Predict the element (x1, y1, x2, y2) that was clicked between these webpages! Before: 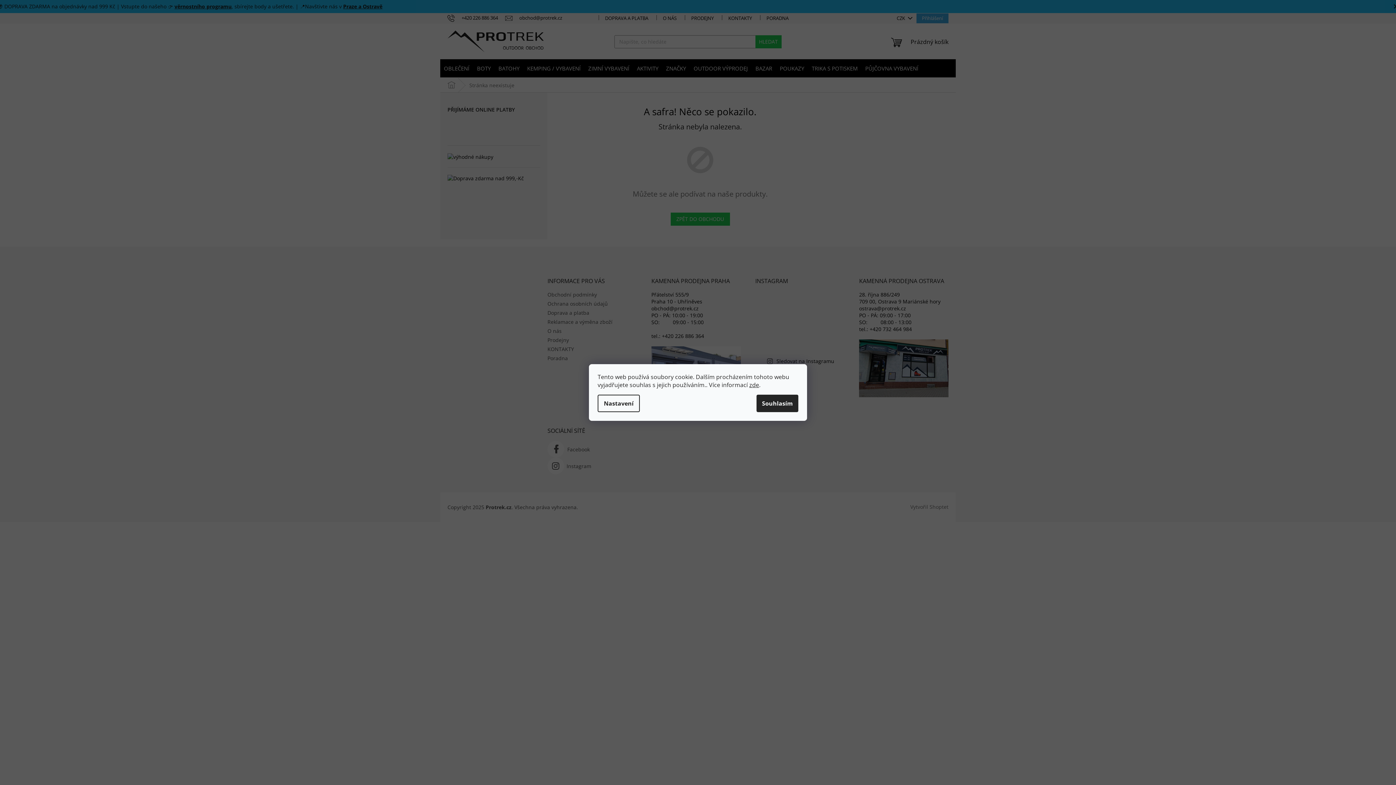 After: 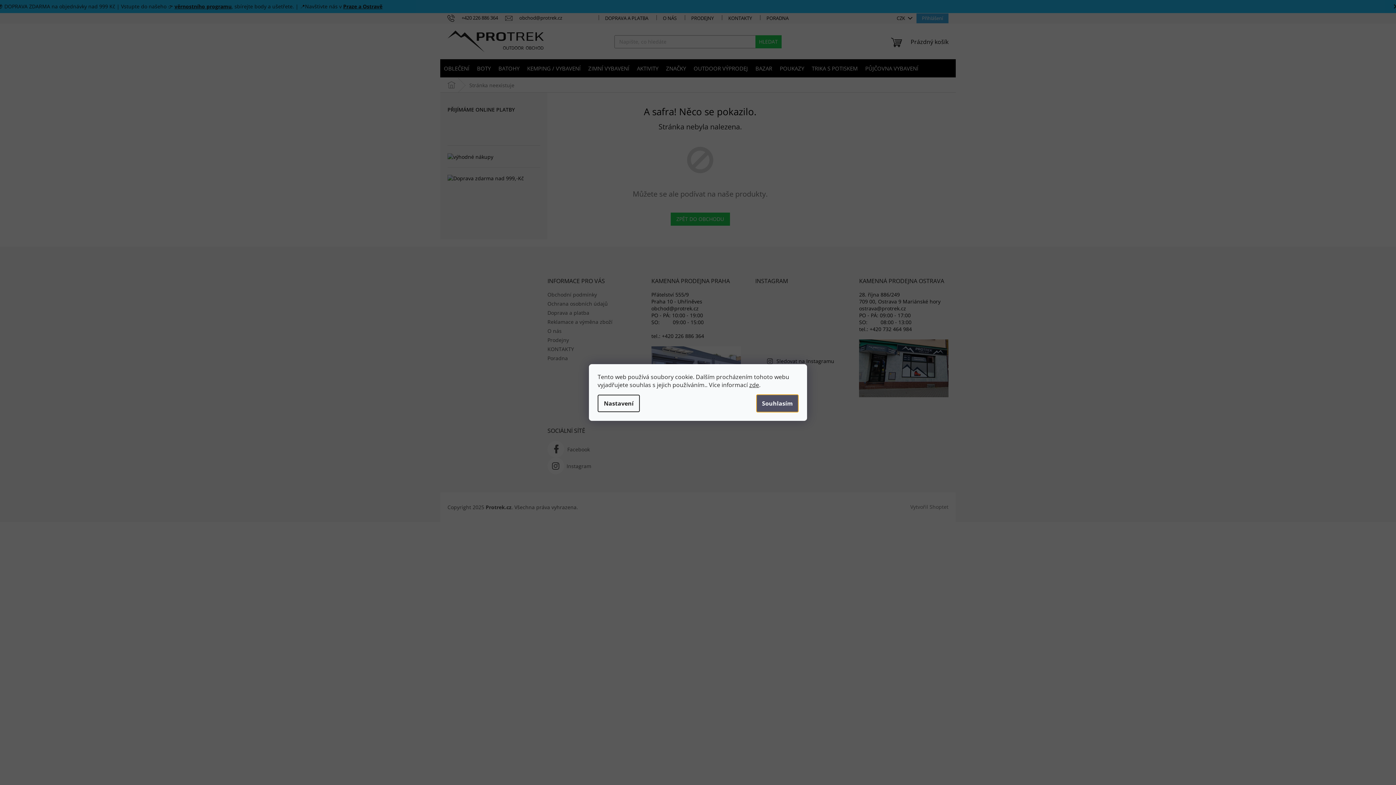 Action: bbox: (756, 394, 798, 412) label: Souhlasím